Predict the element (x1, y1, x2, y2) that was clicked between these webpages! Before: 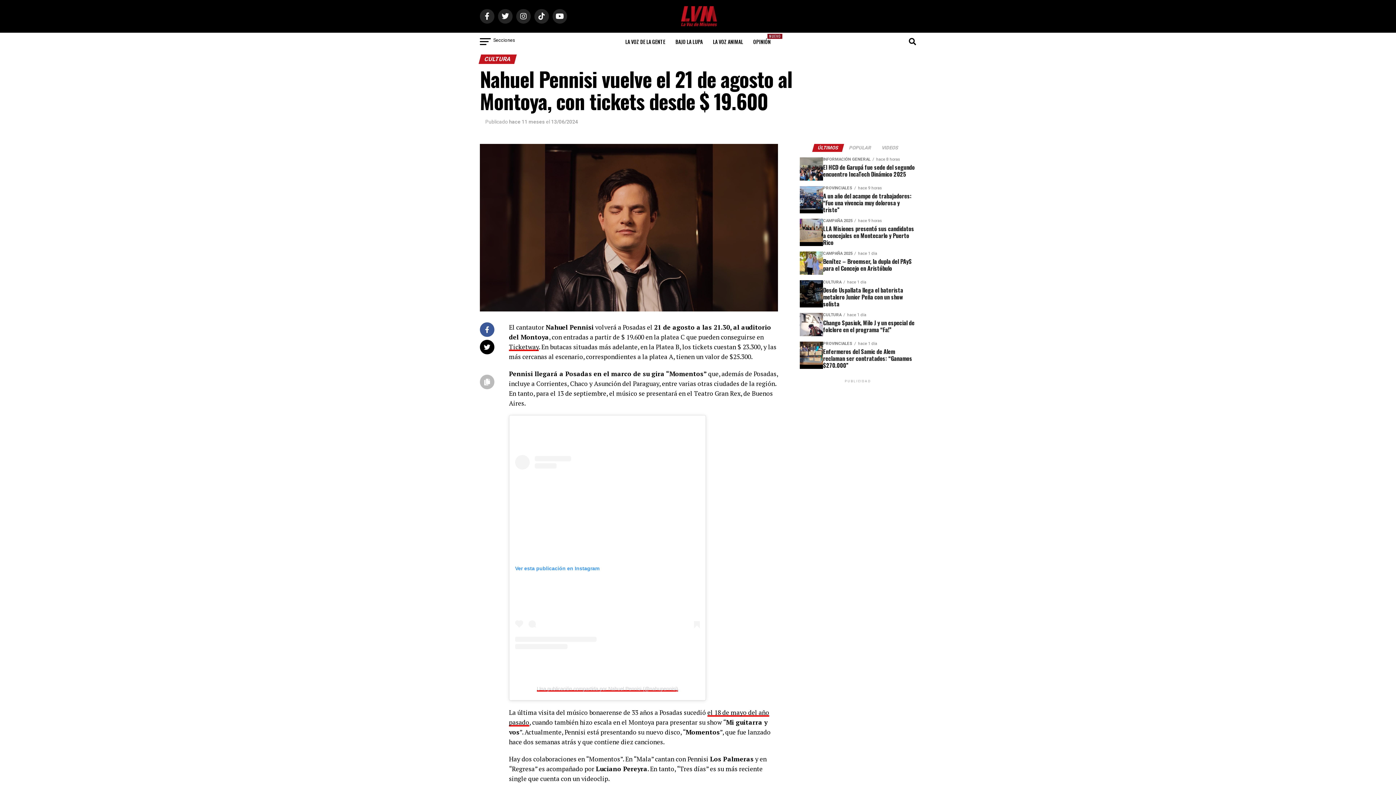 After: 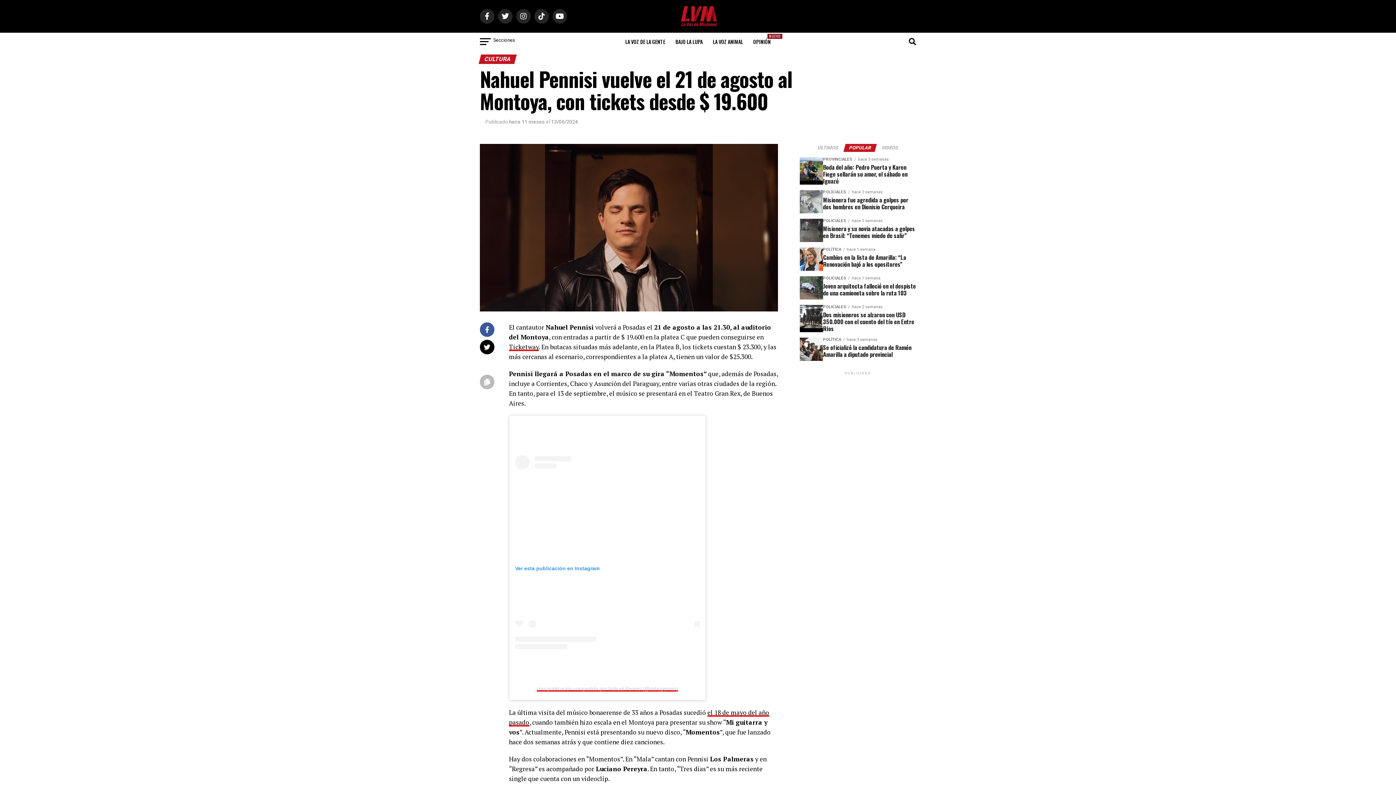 Action: bbox: (844, 144, 875, 150) label: POPULAR